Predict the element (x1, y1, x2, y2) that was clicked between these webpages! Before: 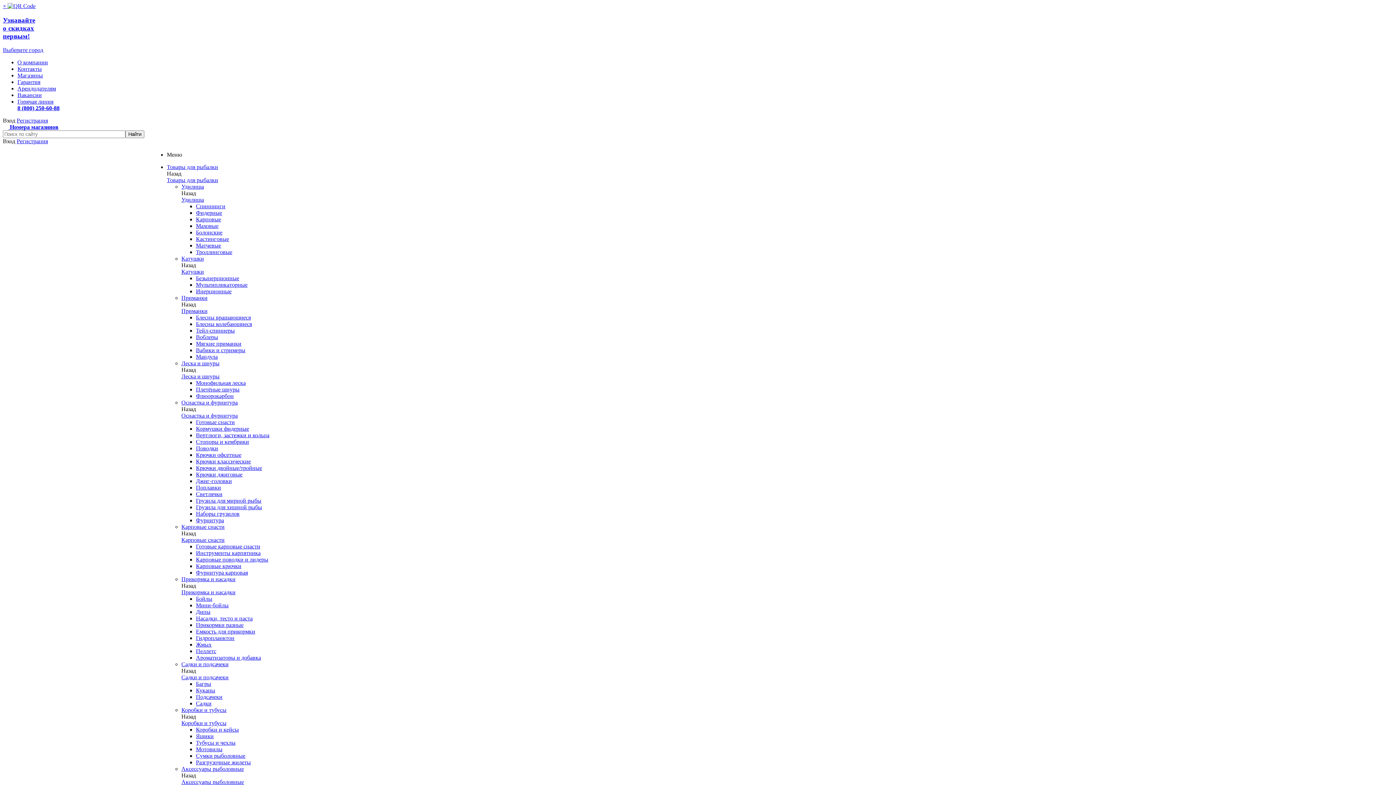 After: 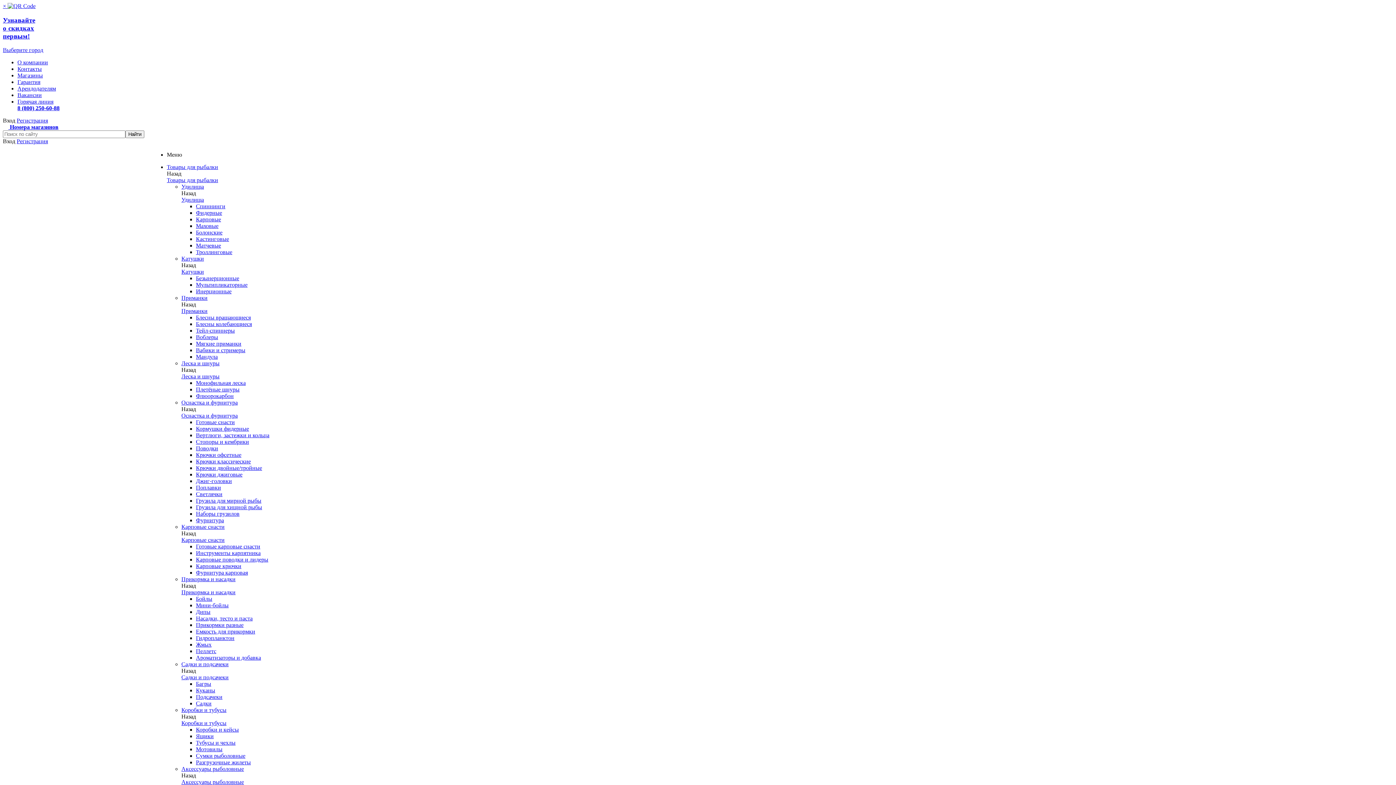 Action: label: Крючки офсетные bbox: (196, 452, 241, 458)